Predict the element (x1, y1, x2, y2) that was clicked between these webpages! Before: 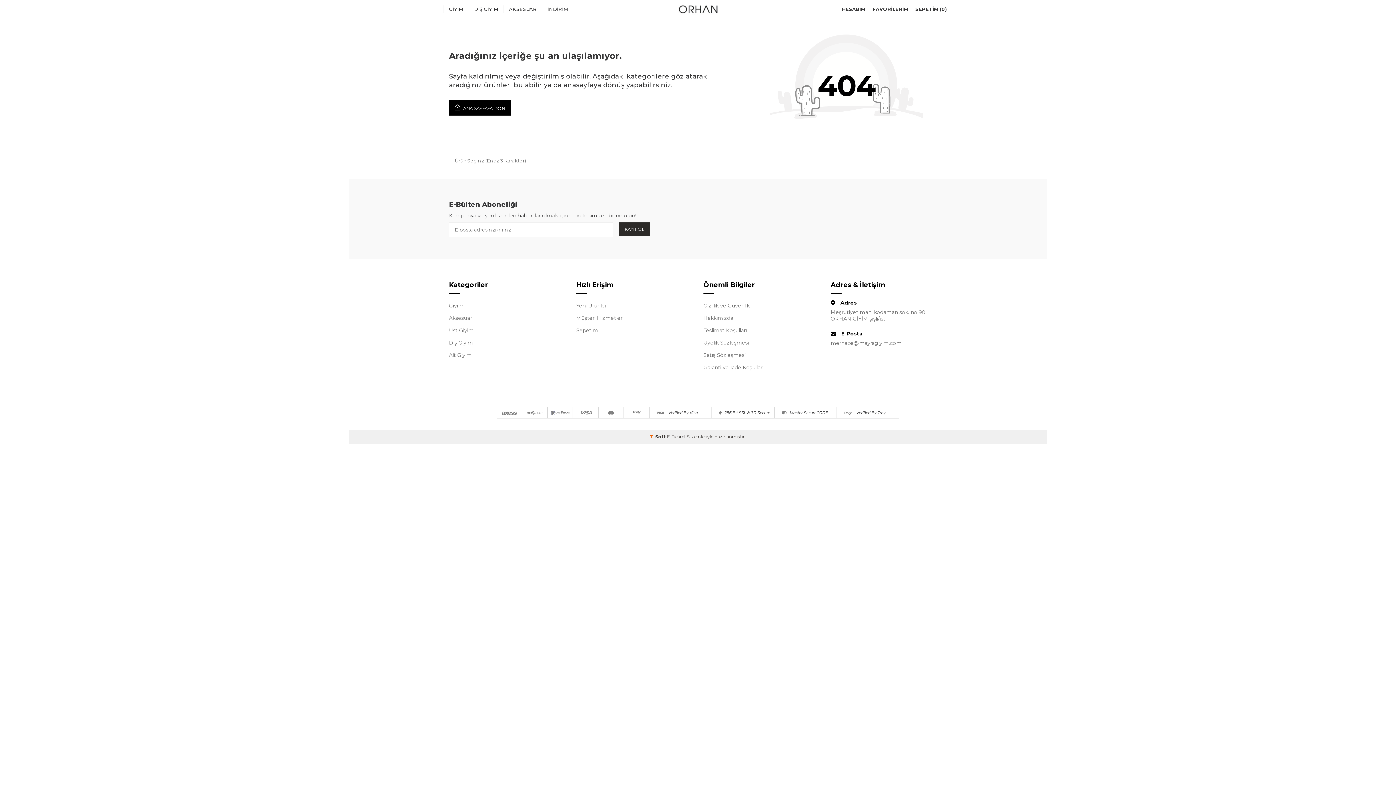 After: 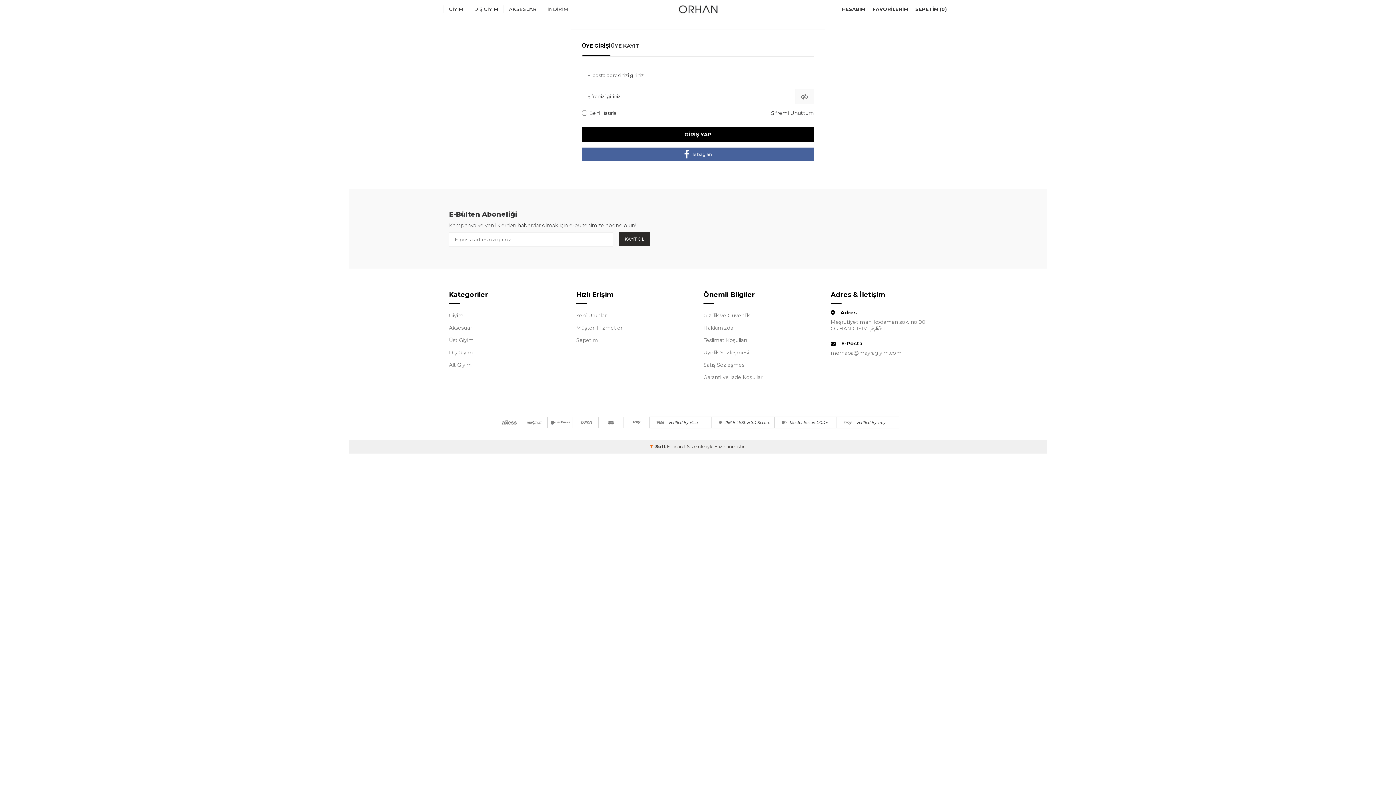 Action: bbox: (872, 6, 908, 12) label: FAVORİLERİM